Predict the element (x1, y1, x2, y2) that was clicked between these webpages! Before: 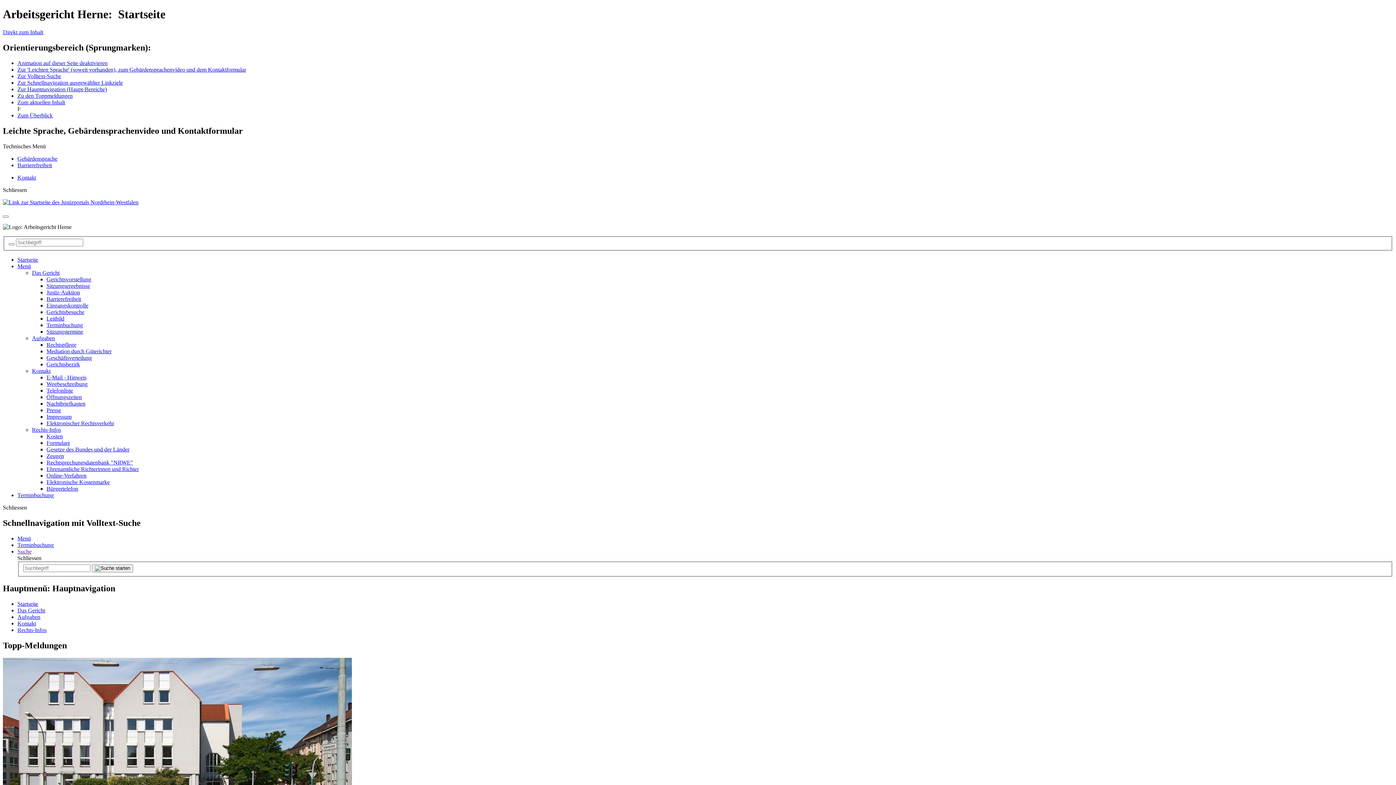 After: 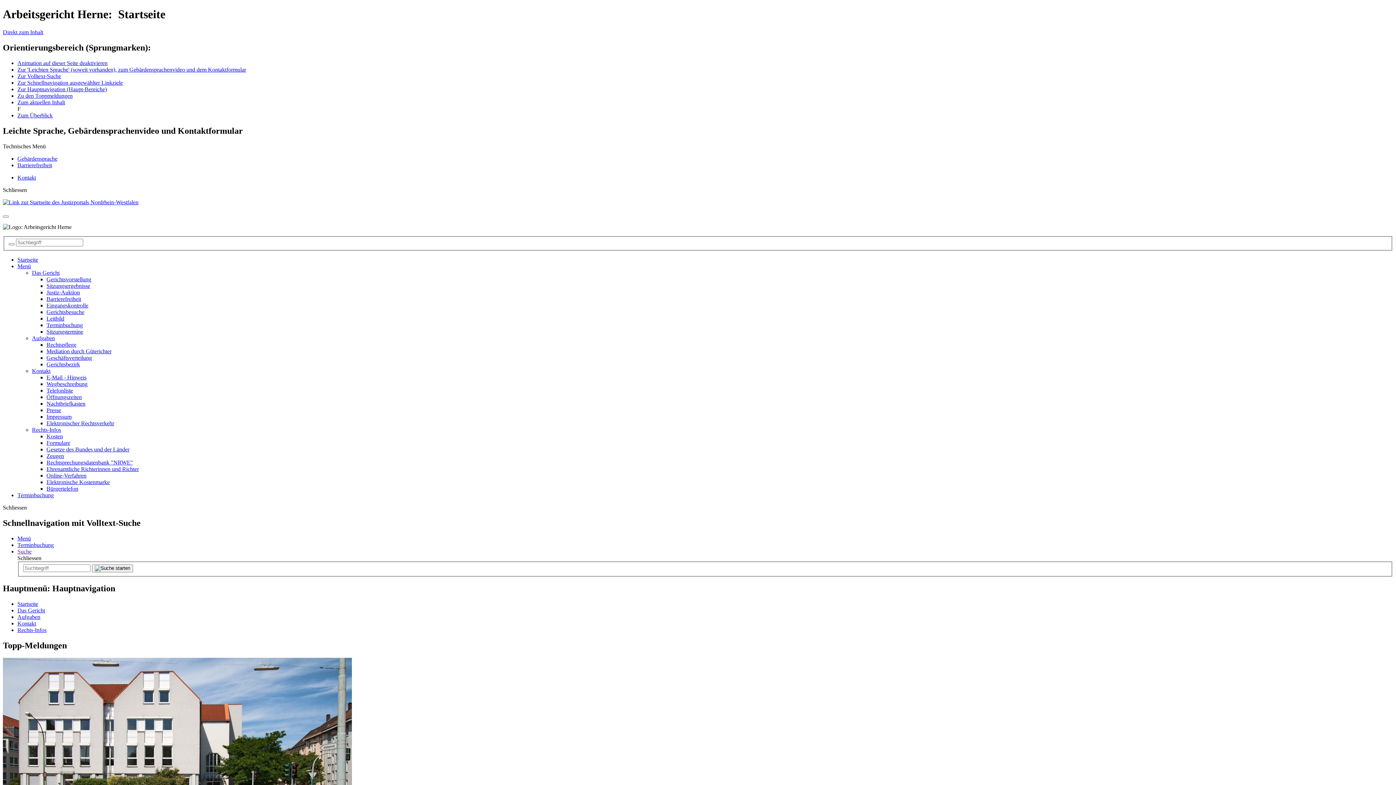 Action: label: Animation auf dieser Seite deaktivieren bbox: (17, 59, 107, 66)